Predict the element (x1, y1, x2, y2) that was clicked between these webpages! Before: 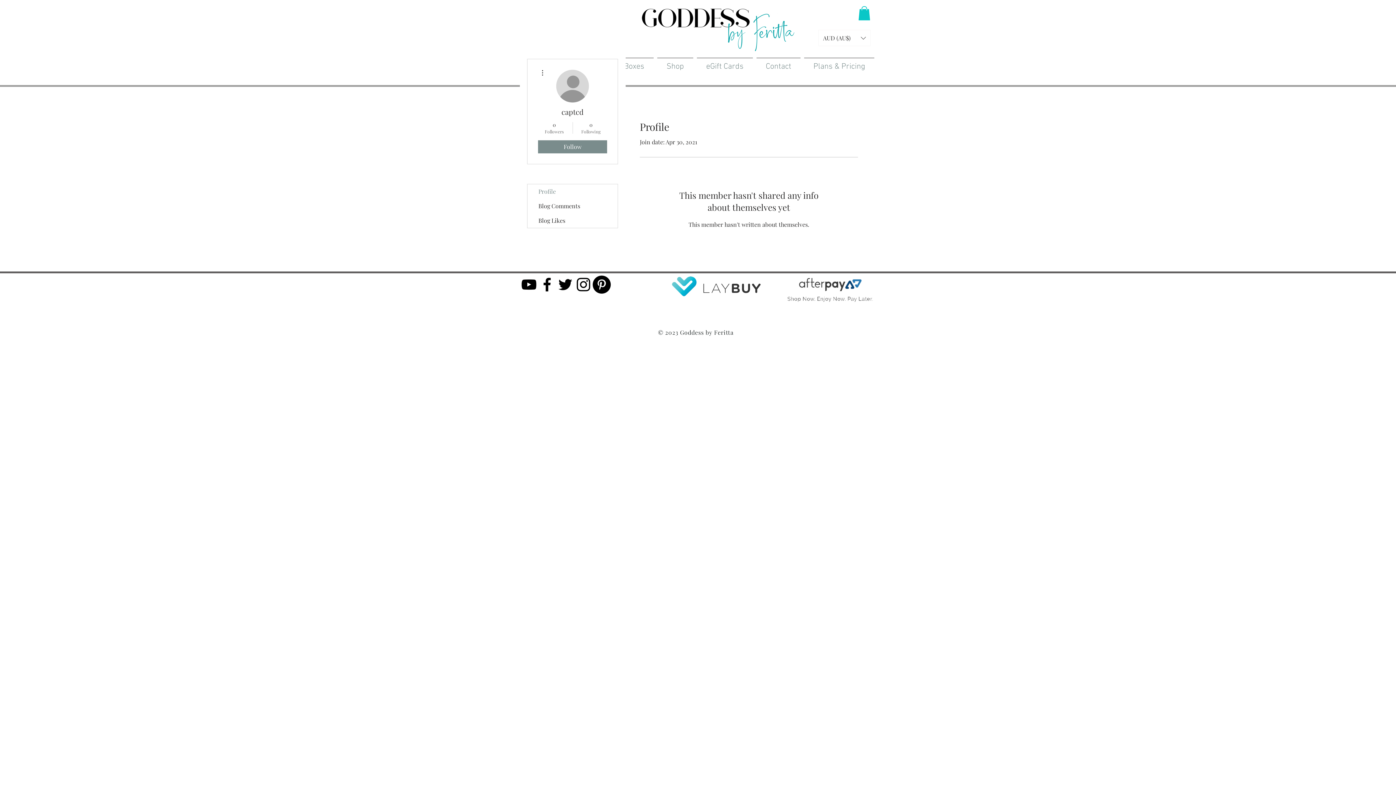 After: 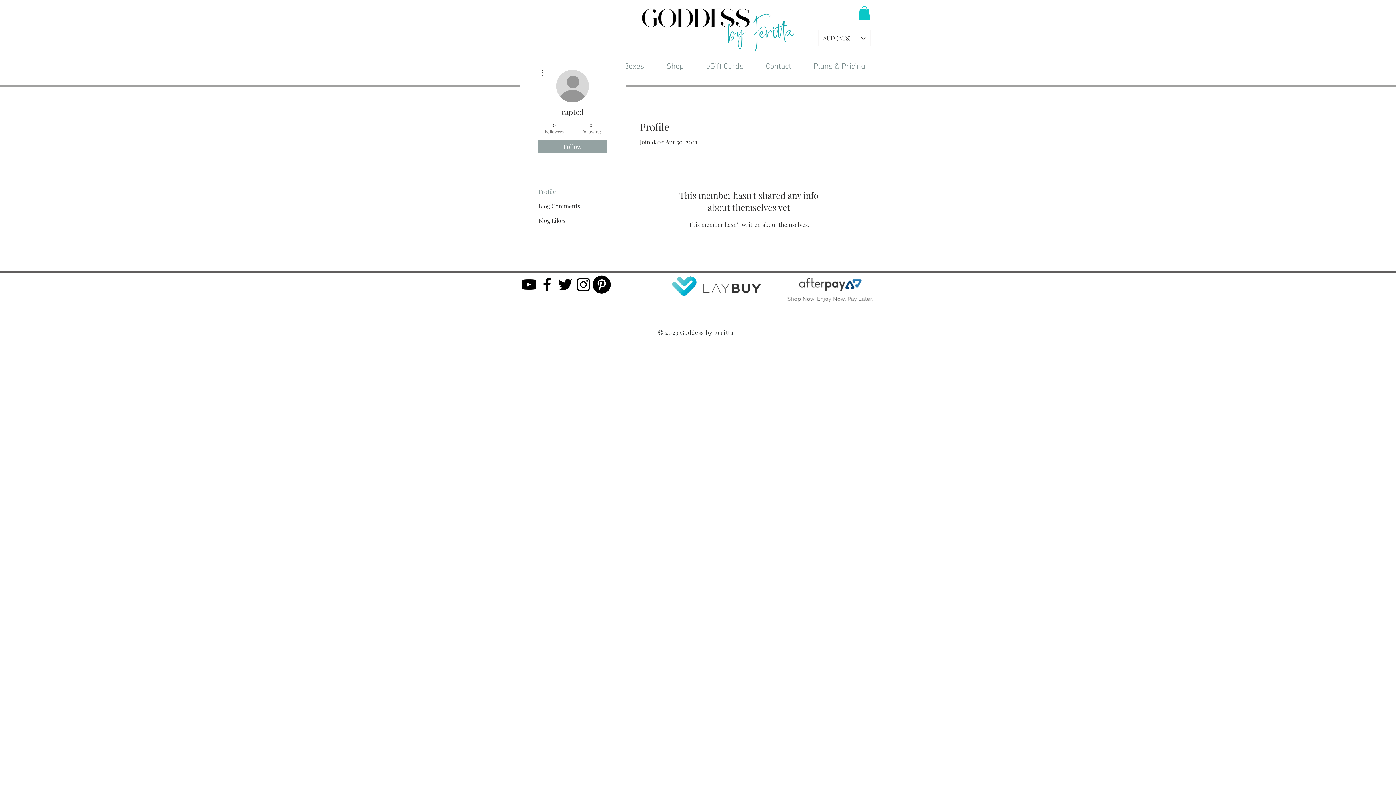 Action: bbox: (538, 140, 607, 153) label: Follow